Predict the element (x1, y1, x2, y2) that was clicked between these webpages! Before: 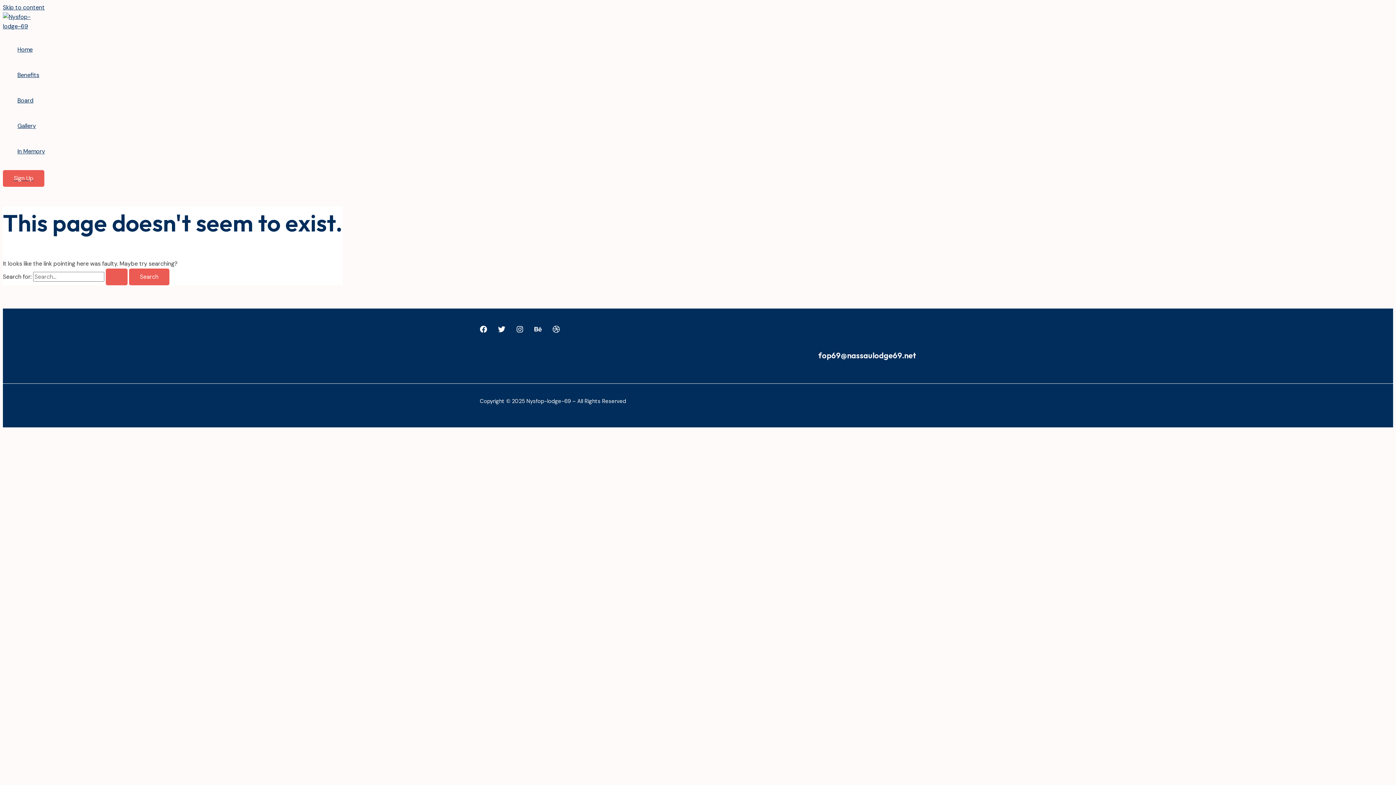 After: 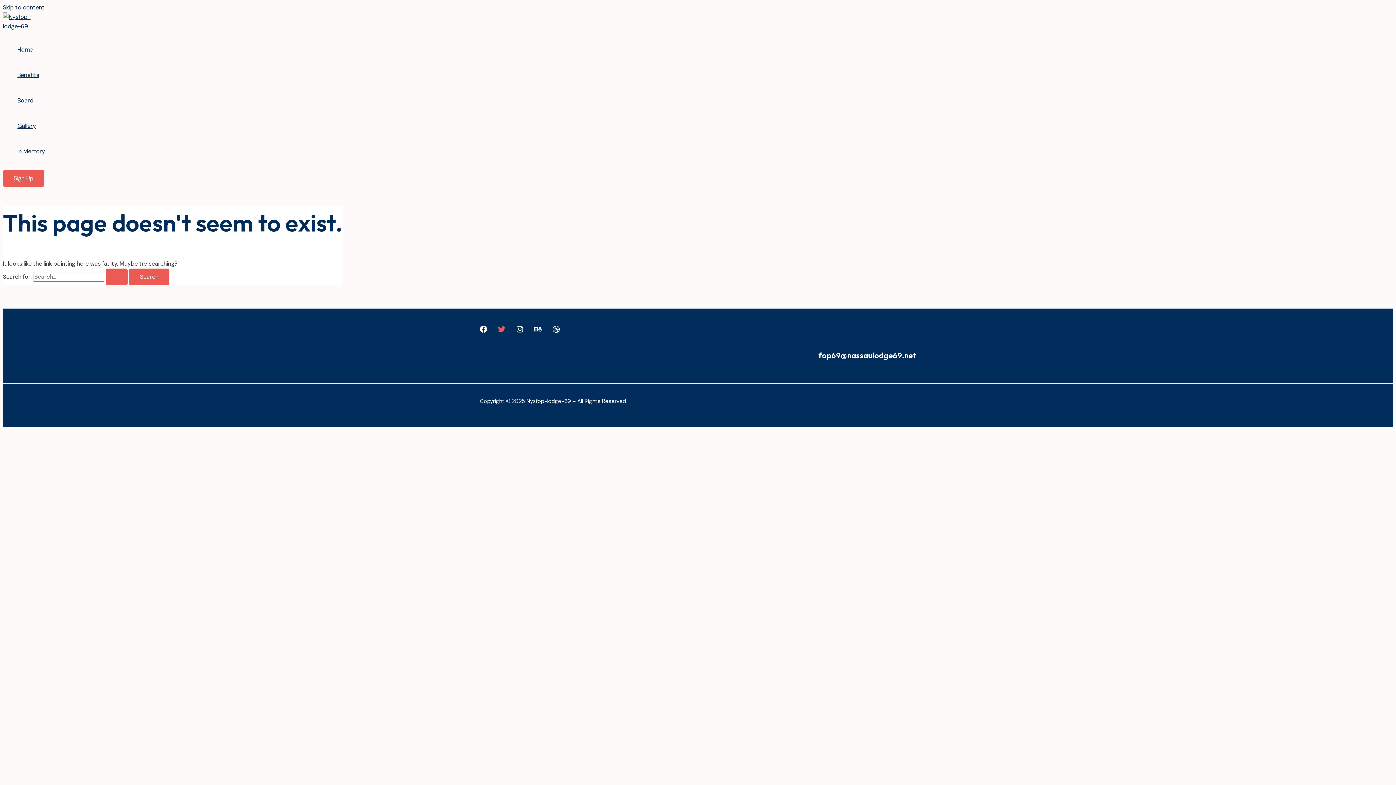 Action: label: Twitter bbox: (498, 327, 505, 335)